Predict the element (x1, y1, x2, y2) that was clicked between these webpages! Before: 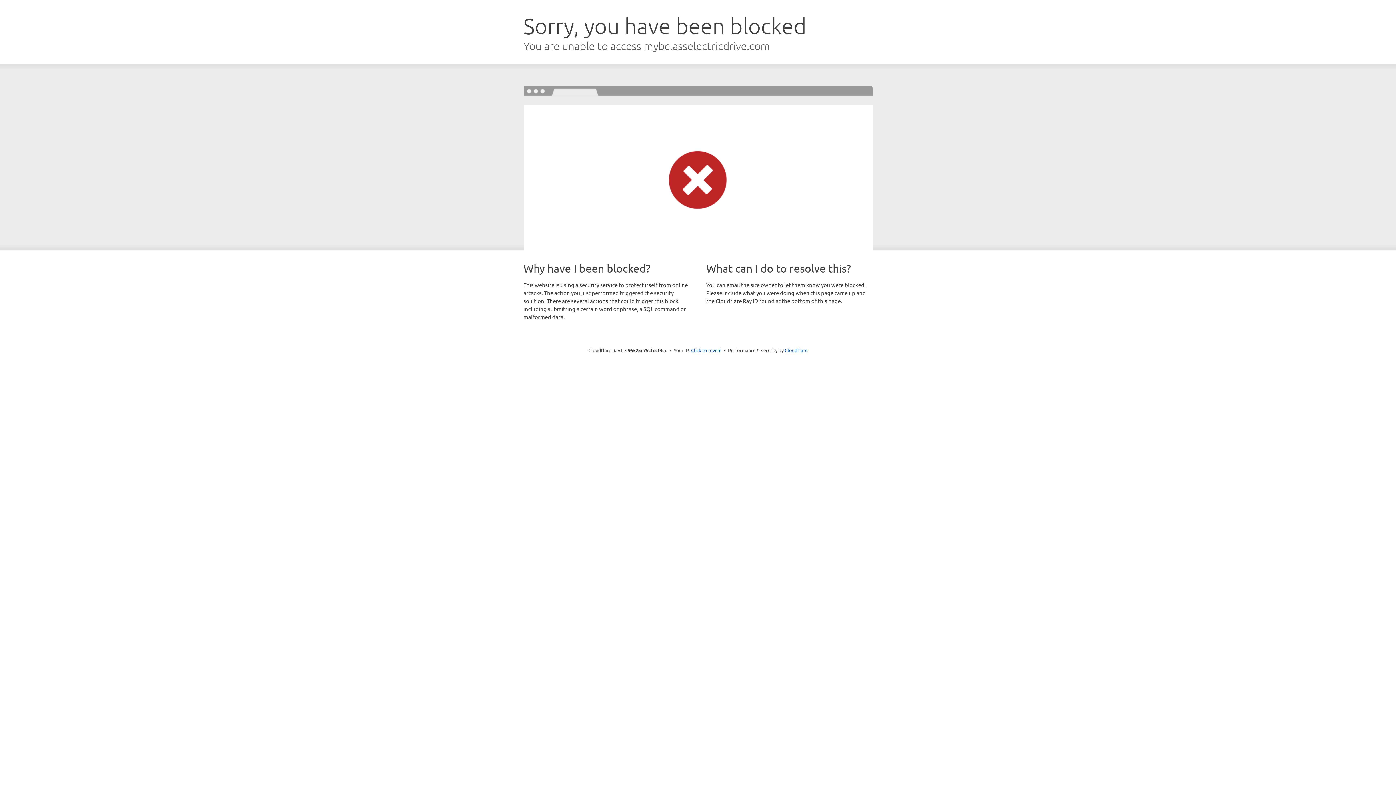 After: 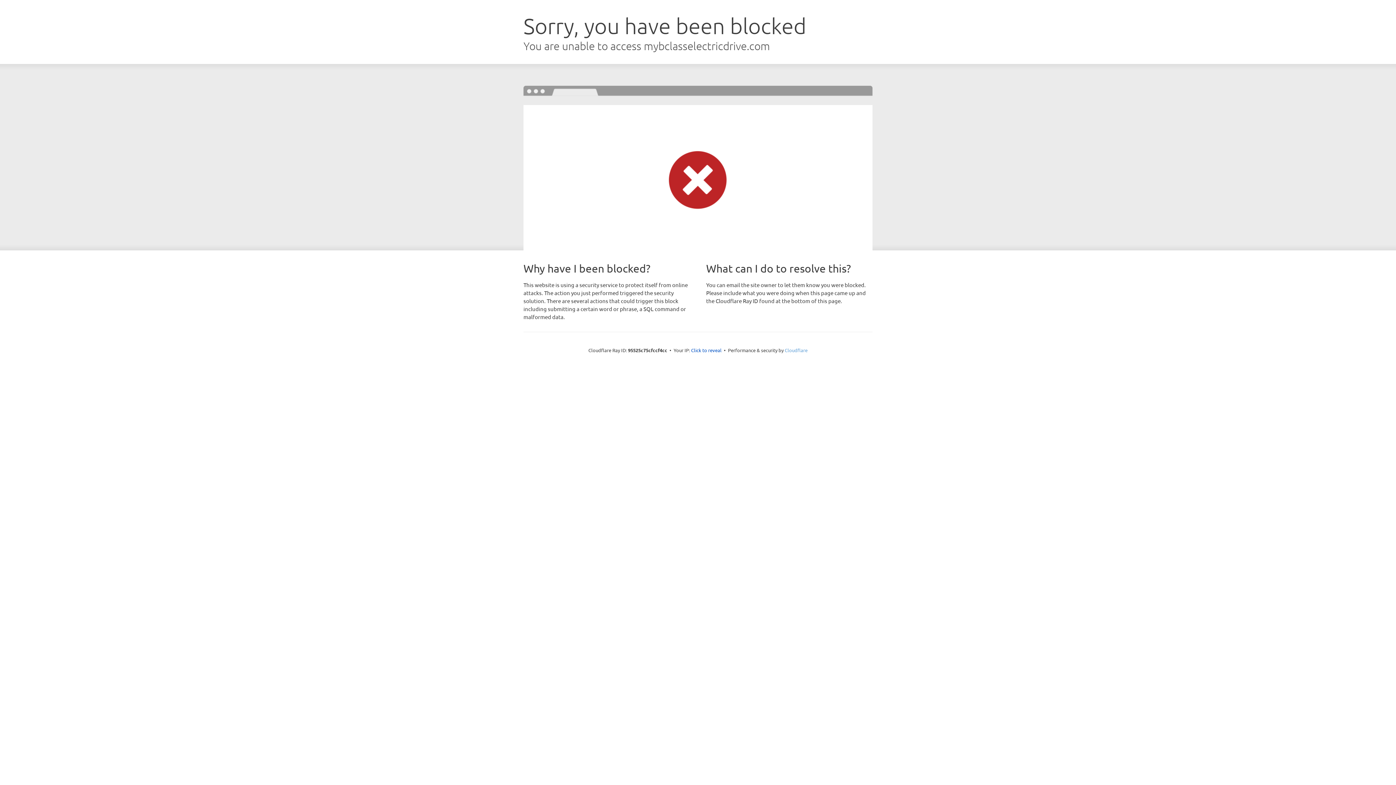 Action: label: Cloudflare bbox: (784, 347, 807, 353)